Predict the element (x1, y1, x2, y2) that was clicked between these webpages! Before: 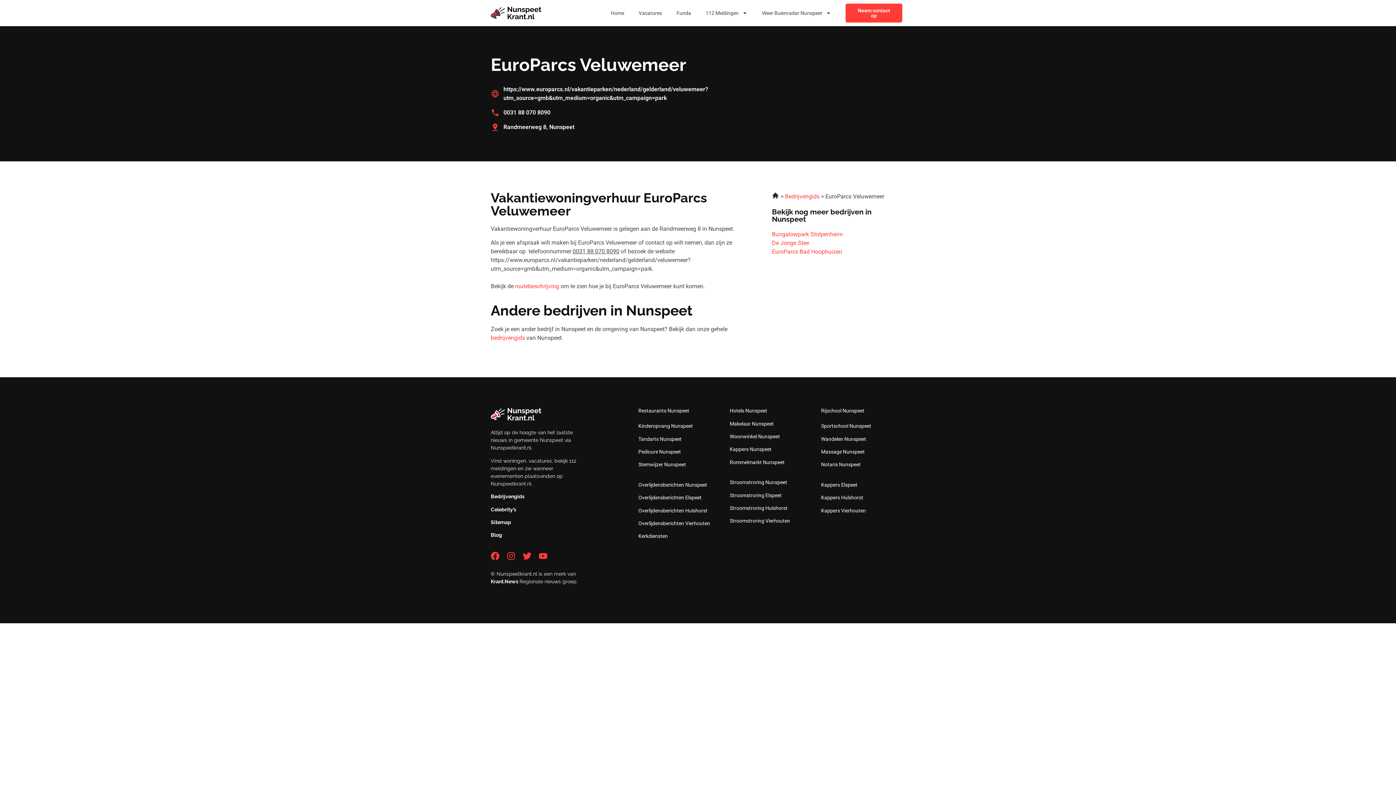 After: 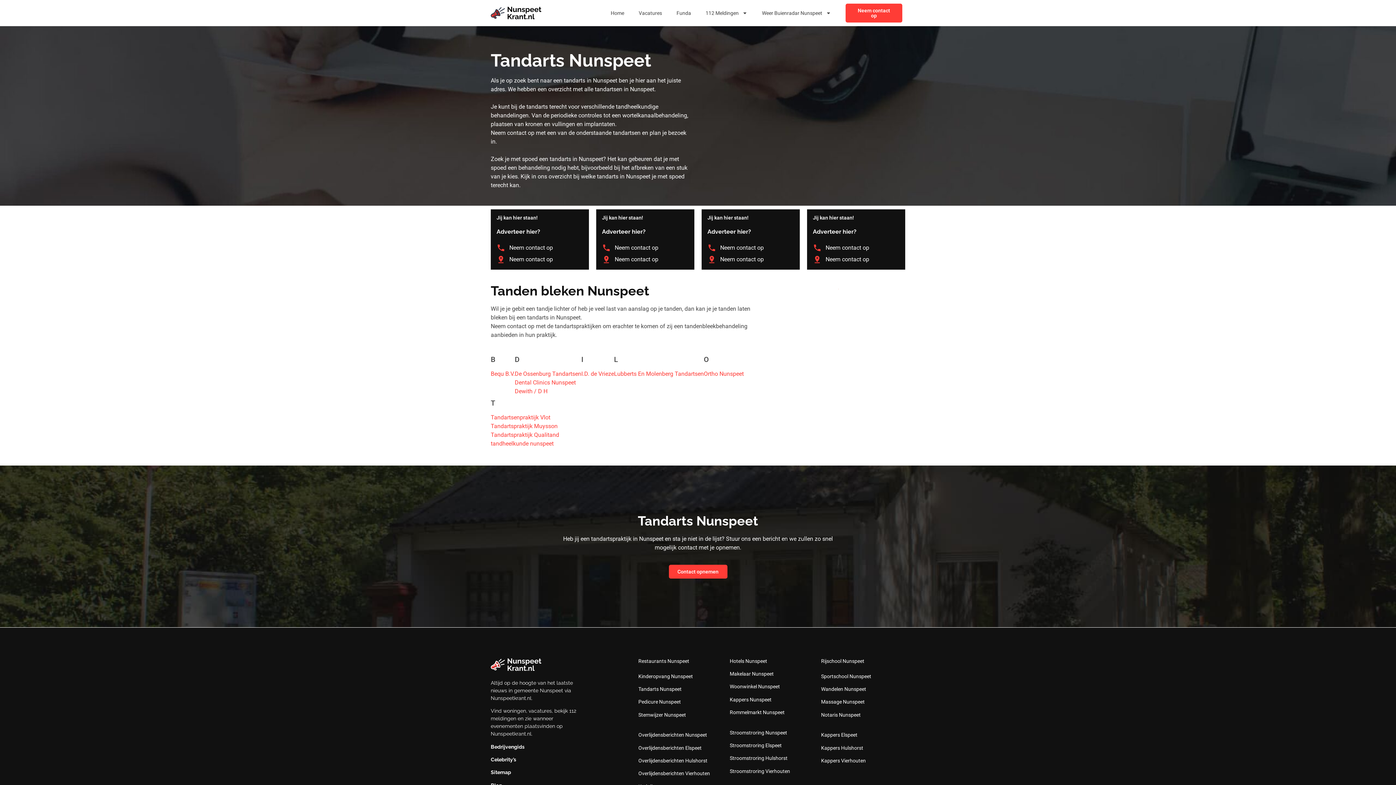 Action: bbox: (638, 436, 681, 442) label: Tandarts Nunspeet